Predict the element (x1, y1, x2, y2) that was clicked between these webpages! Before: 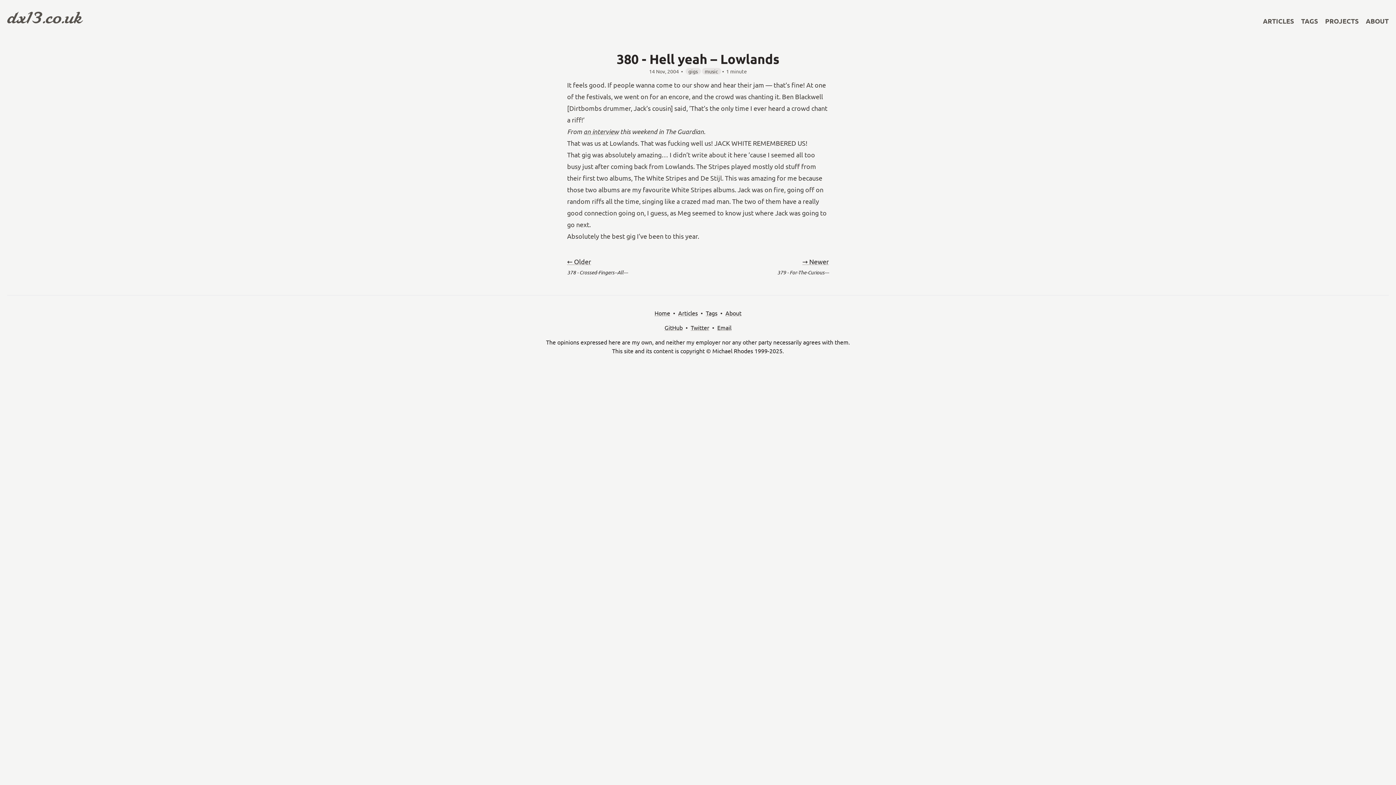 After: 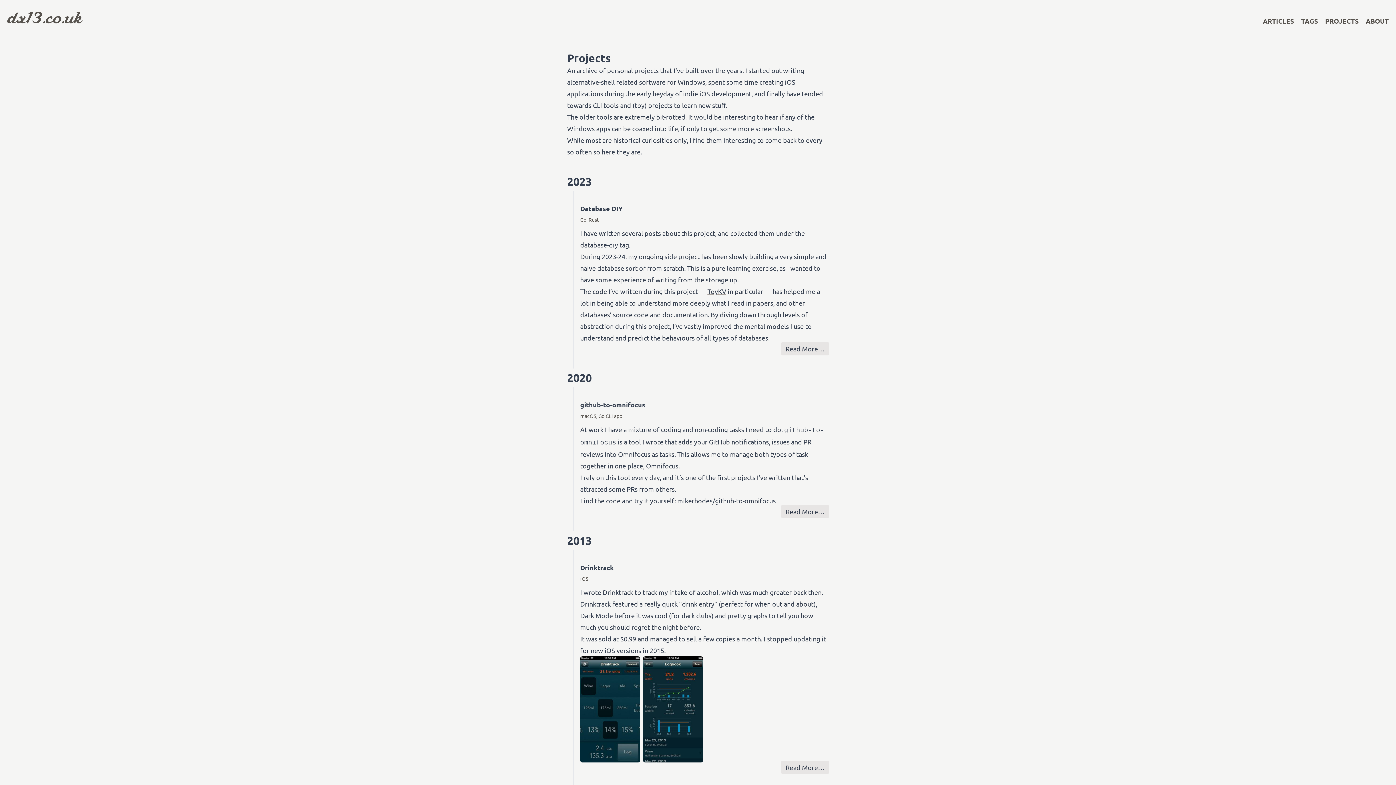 Action: bbox: (1325, 16, 1366, 25) label: PROJECTS